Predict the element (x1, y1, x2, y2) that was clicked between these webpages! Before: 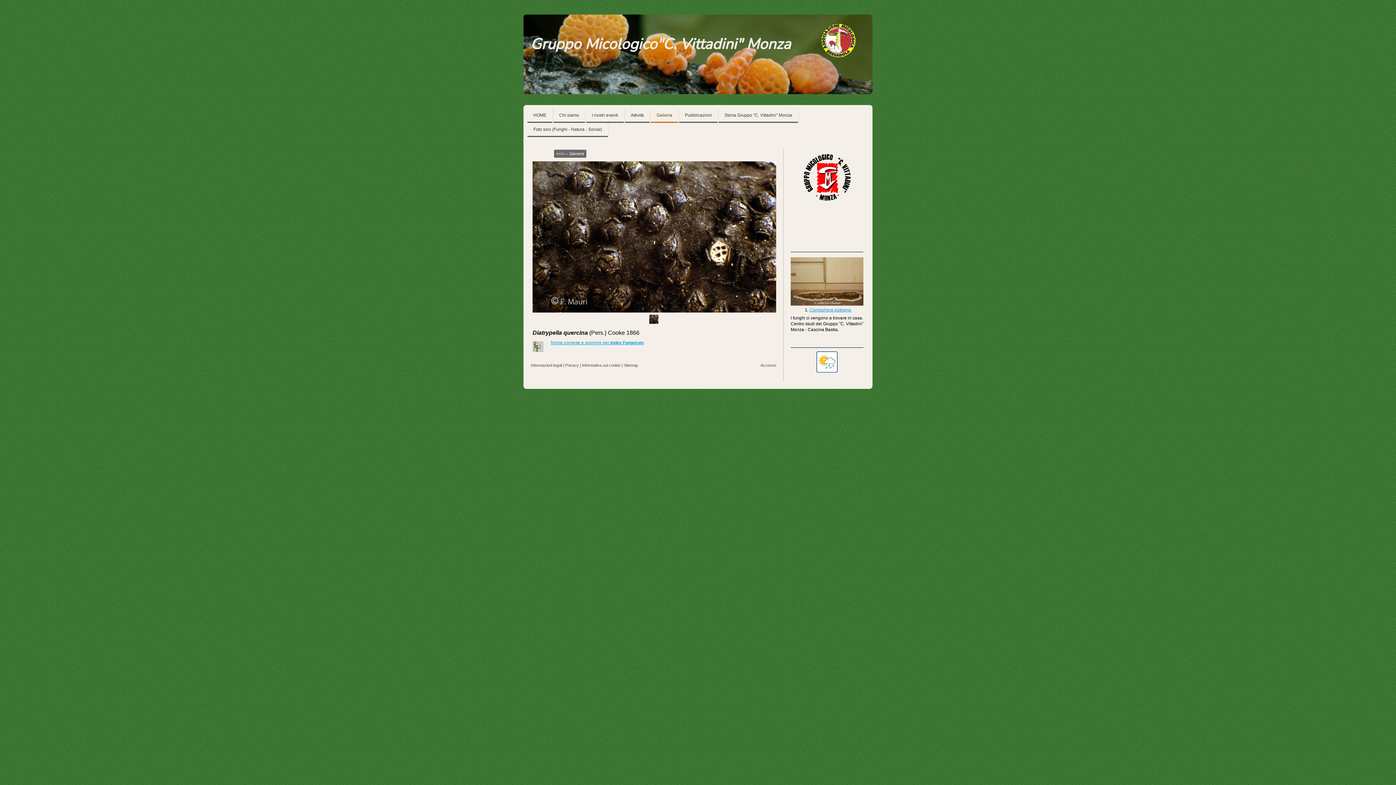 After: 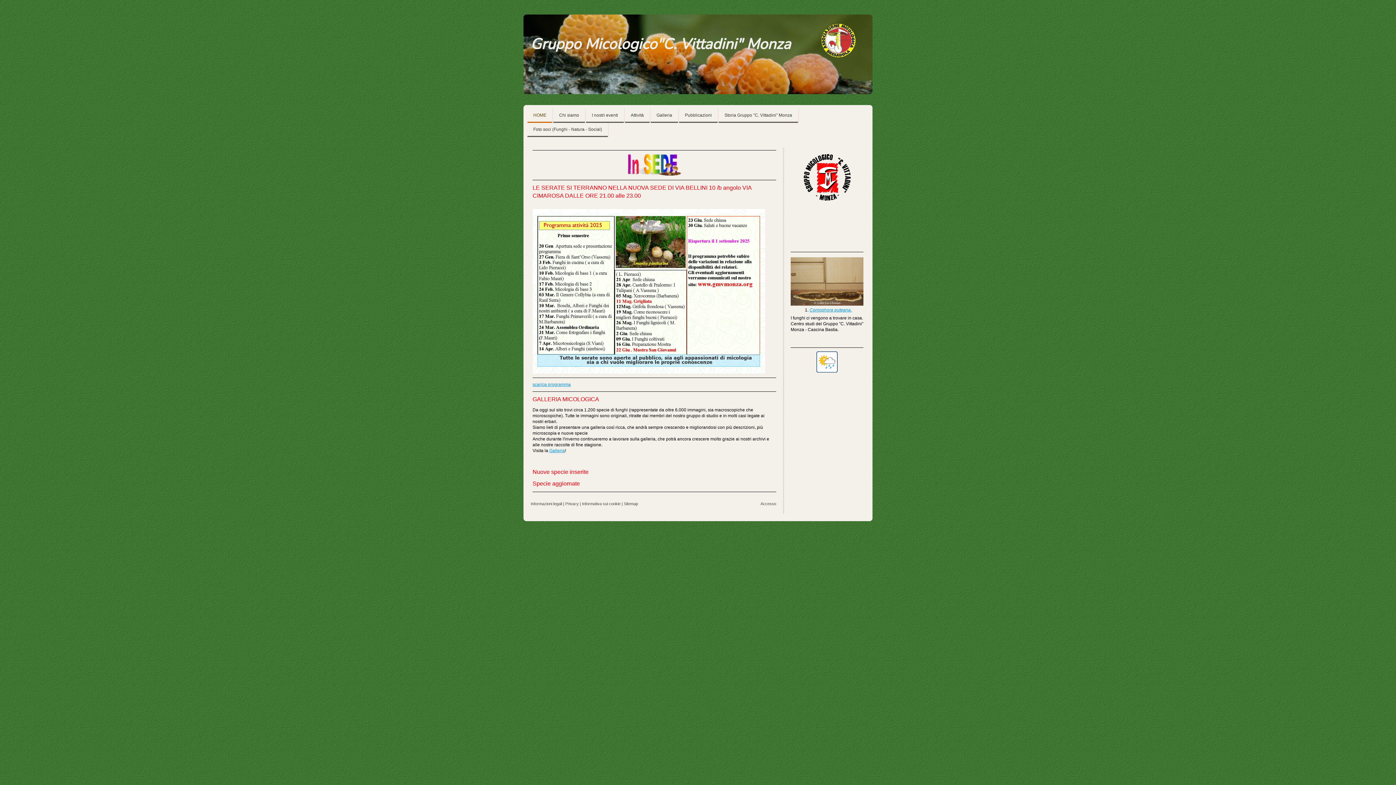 Action: label: Gruppo Micologico"C. Vittadini" Monza bbox: (523, 14, 872, 94)